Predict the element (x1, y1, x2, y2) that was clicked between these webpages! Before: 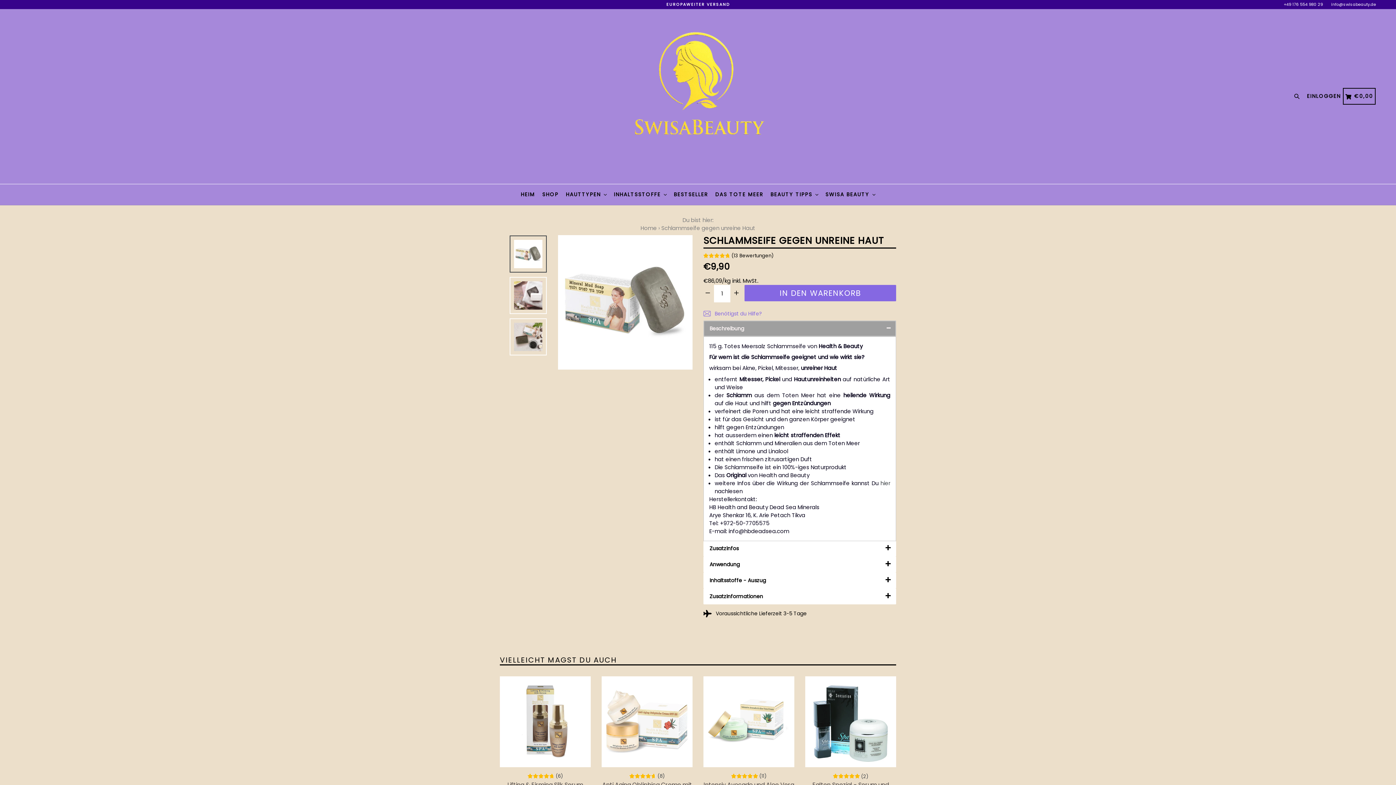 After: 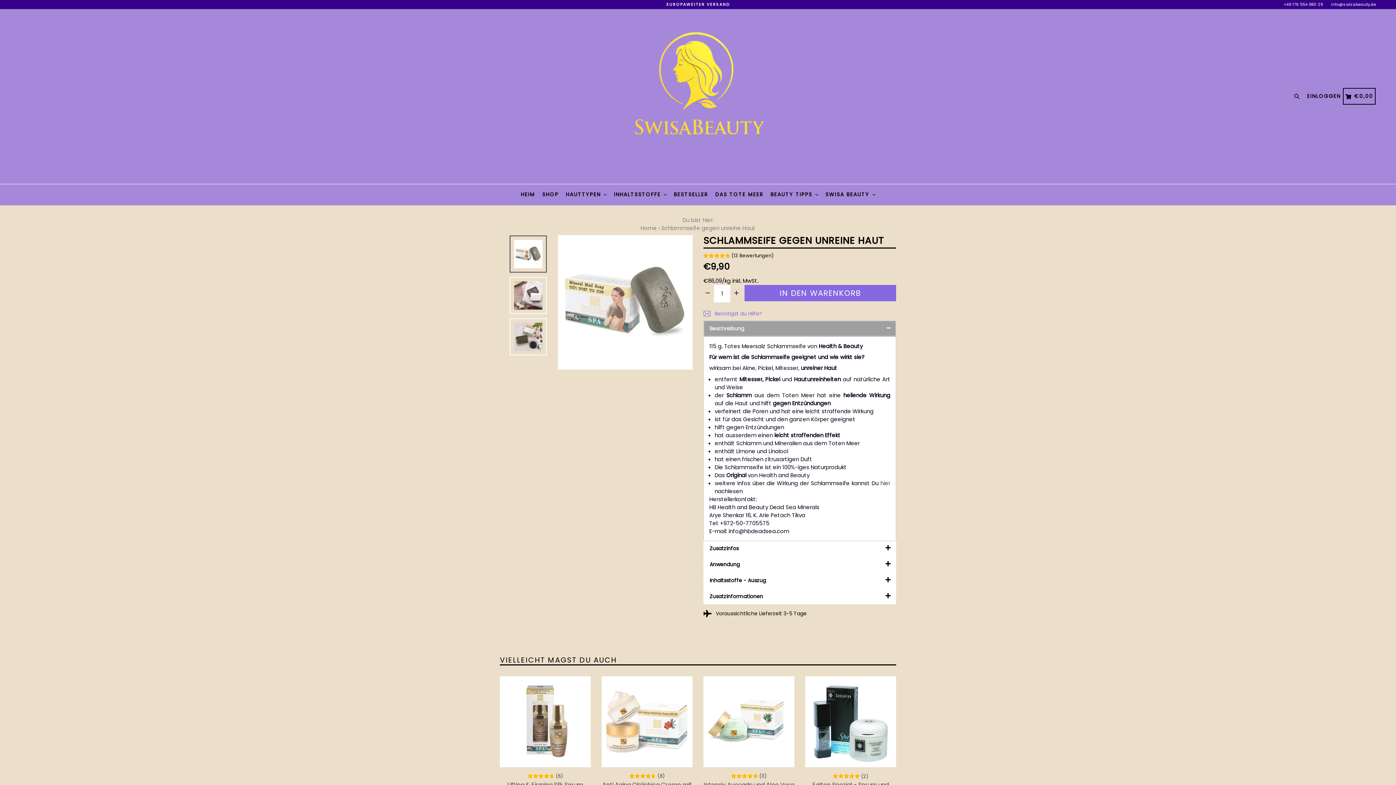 Action: label: hier bbox: (880, 479, 890, 487)